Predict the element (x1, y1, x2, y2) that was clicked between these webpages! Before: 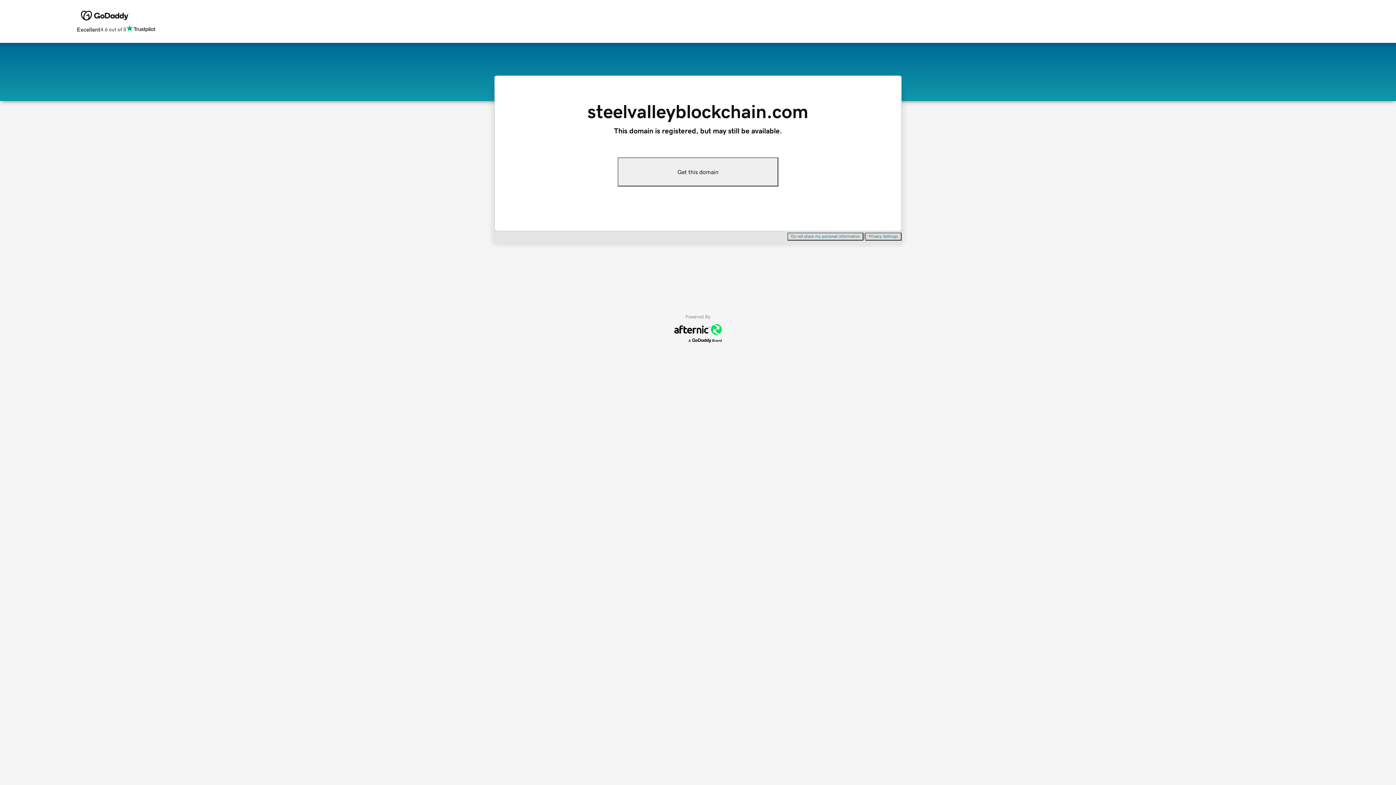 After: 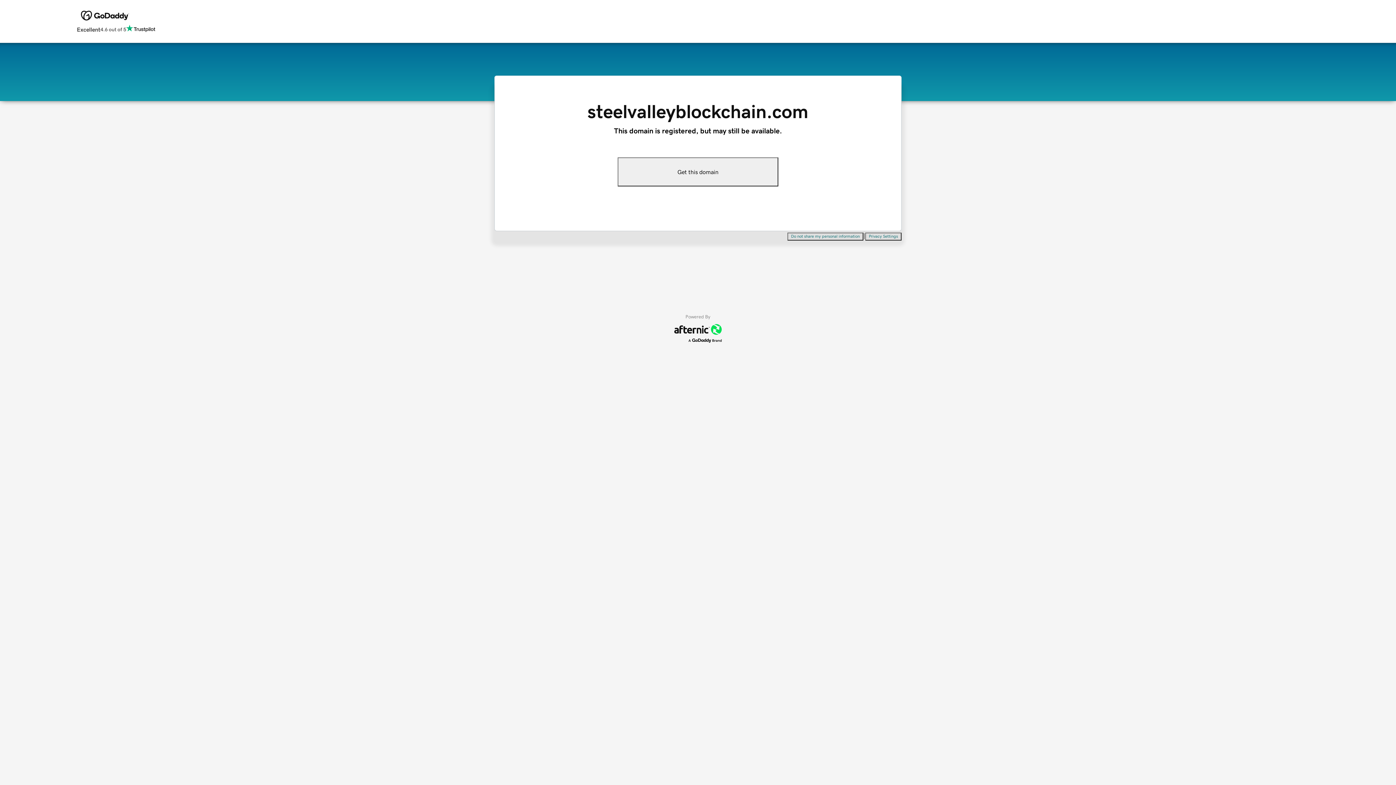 Action: bbox: (617, 157, 778, 186) label: Get this domain